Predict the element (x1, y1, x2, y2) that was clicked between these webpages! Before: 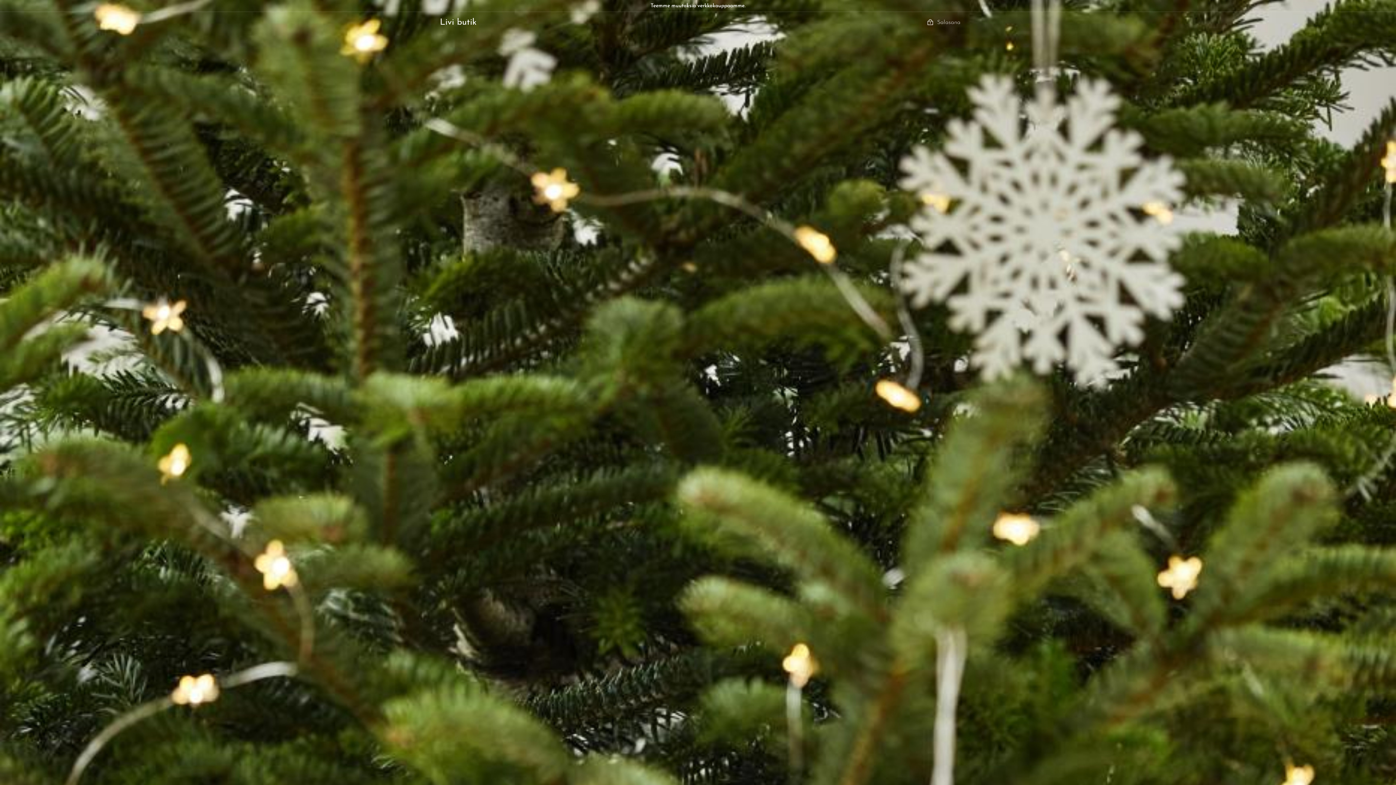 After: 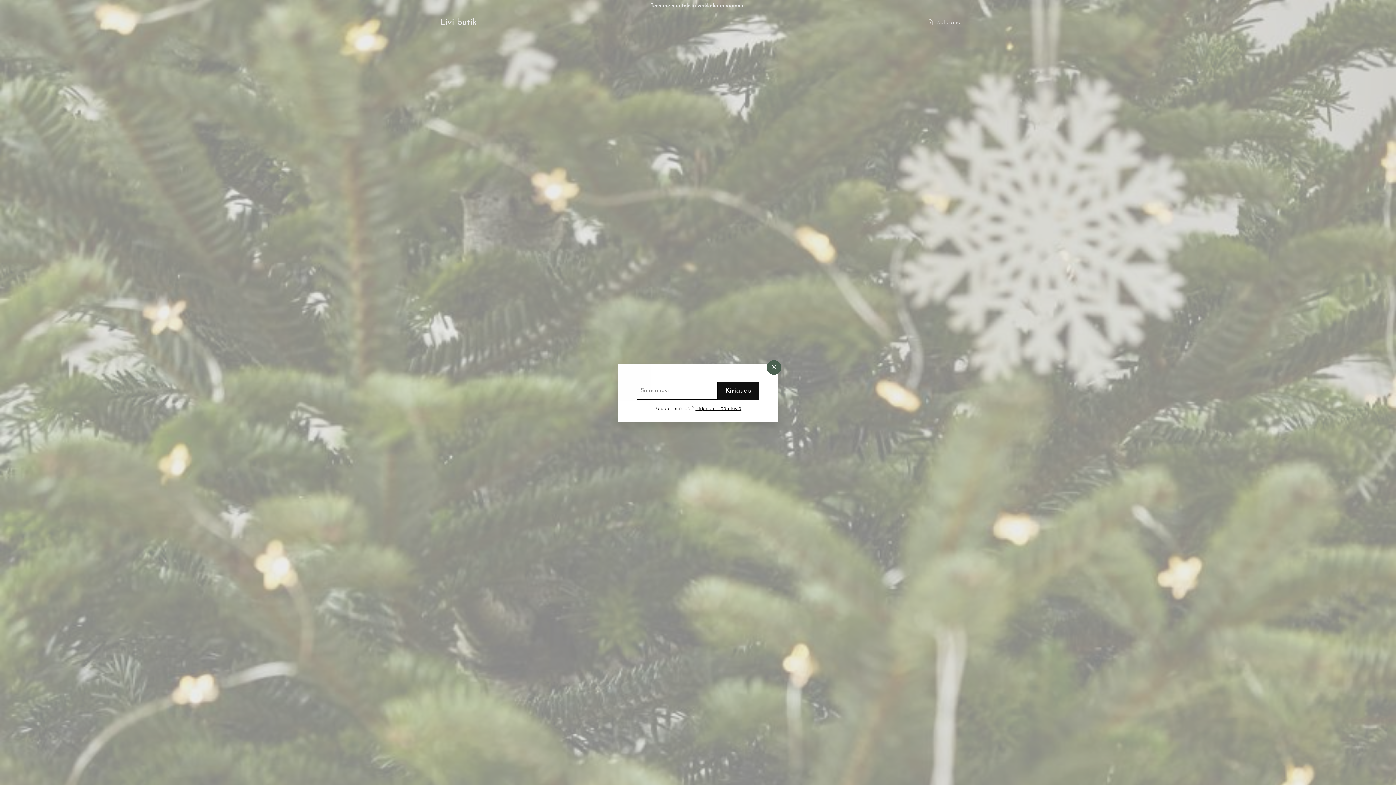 Action: bbox: (926, 18, 960, 26) label:  Salasana